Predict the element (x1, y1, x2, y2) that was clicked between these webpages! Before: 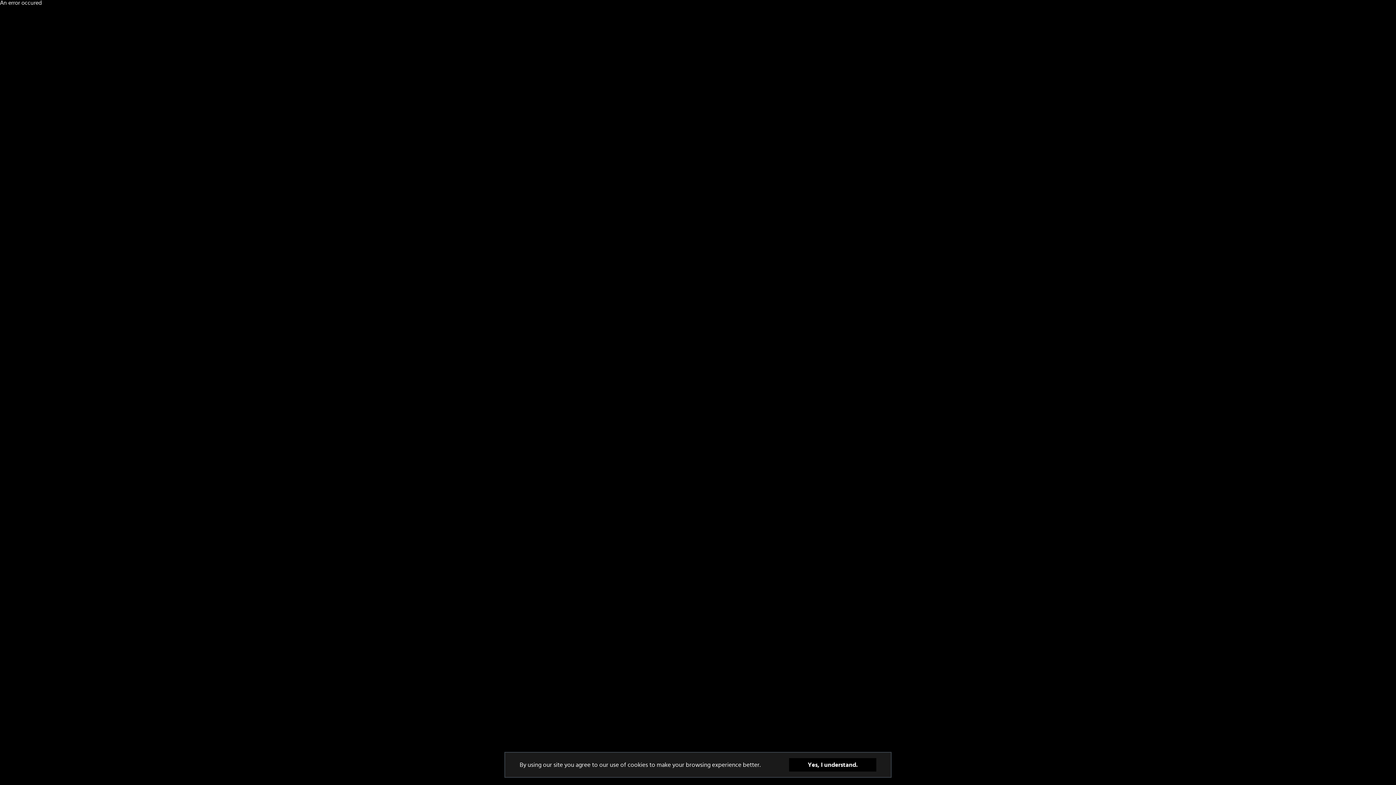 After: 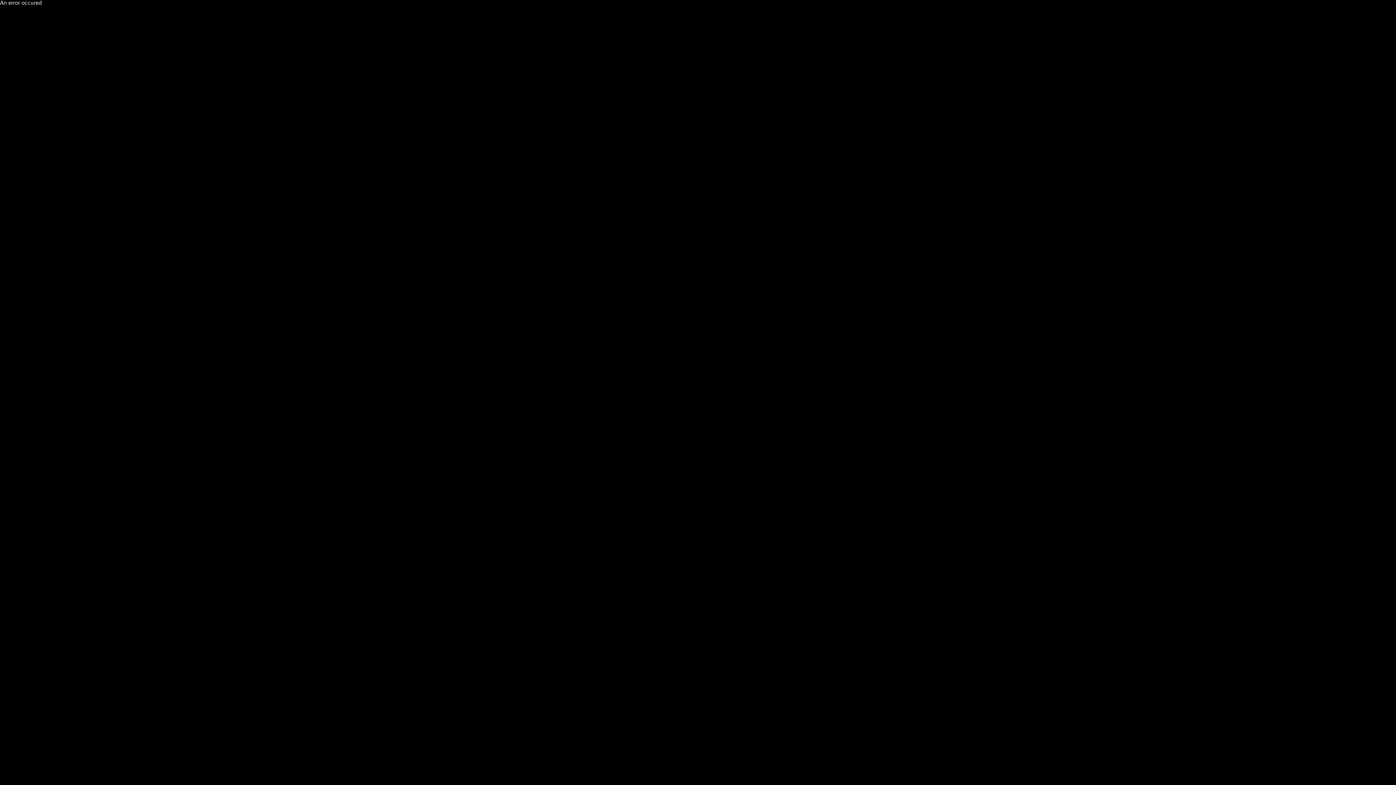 Action: label: Yes, I understand. bbox: (789, 758, 876, 772)